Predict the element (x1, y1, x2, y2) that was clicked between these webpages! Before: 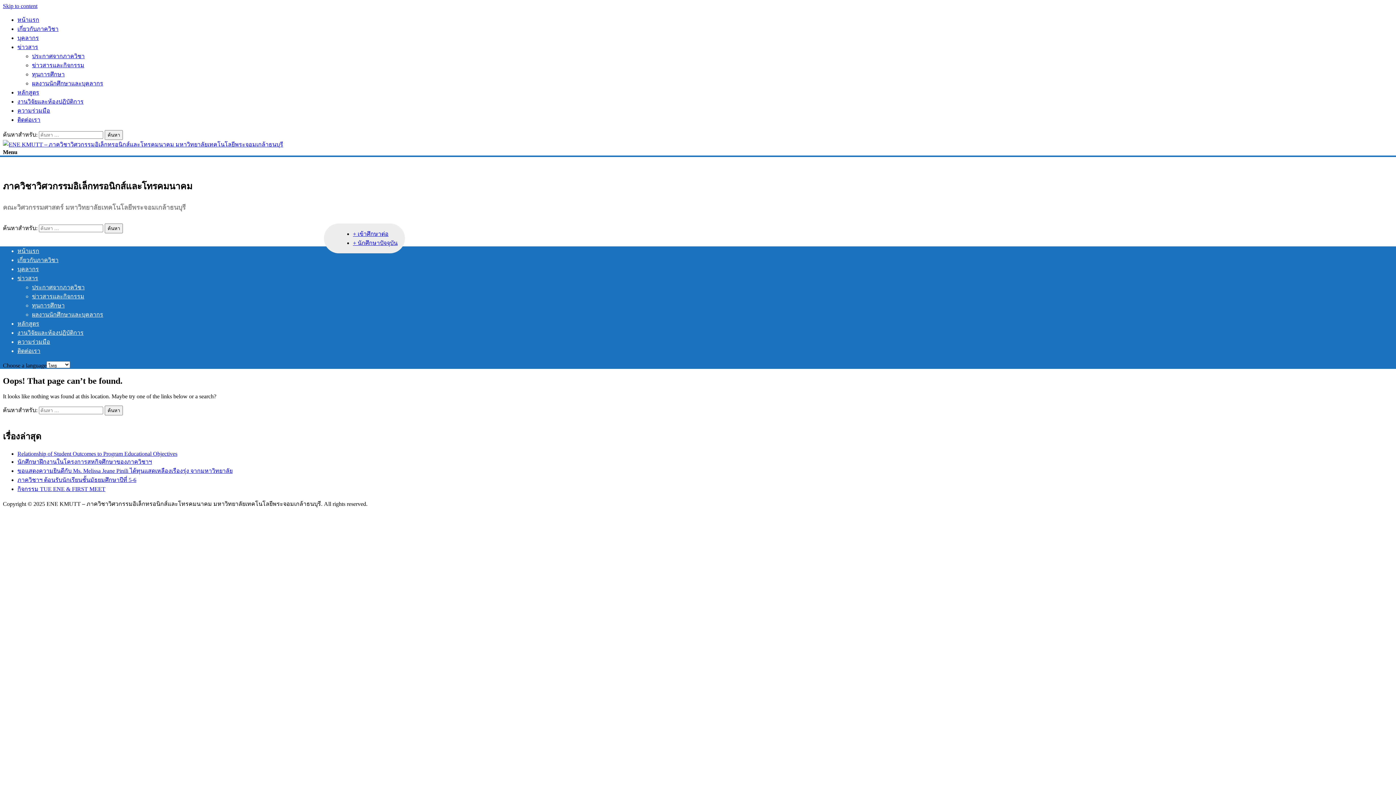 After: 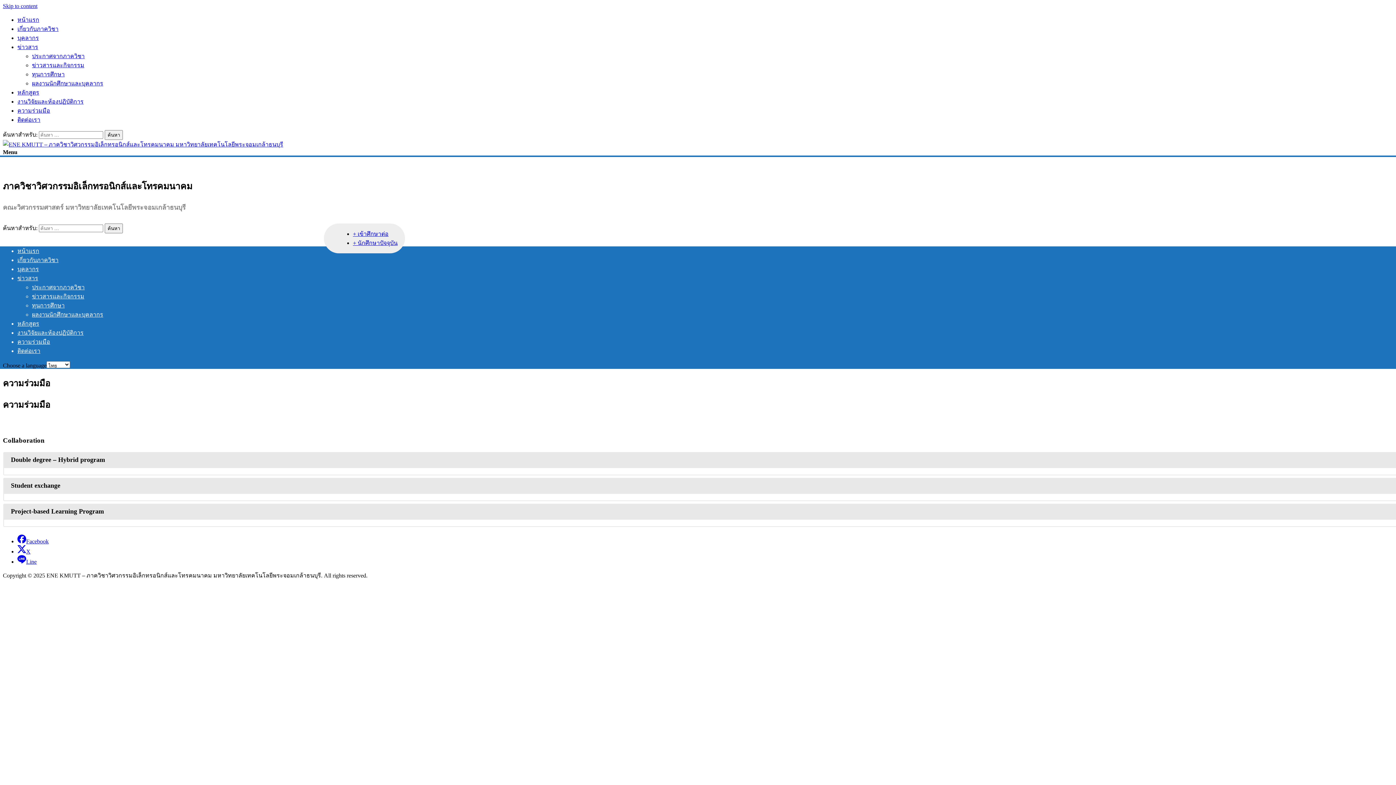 Action: bbox: (17, 107, 50, 113) label: ความร่วมมือ